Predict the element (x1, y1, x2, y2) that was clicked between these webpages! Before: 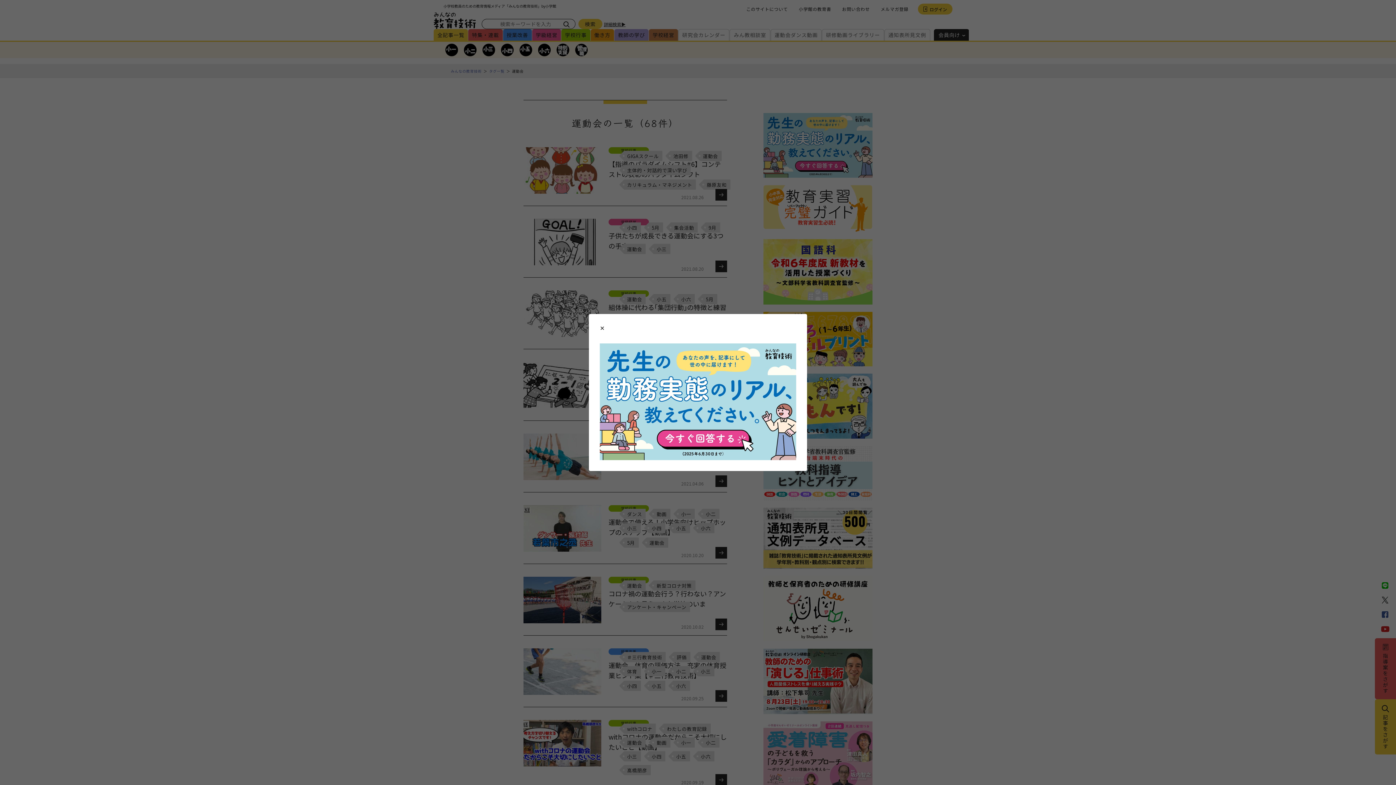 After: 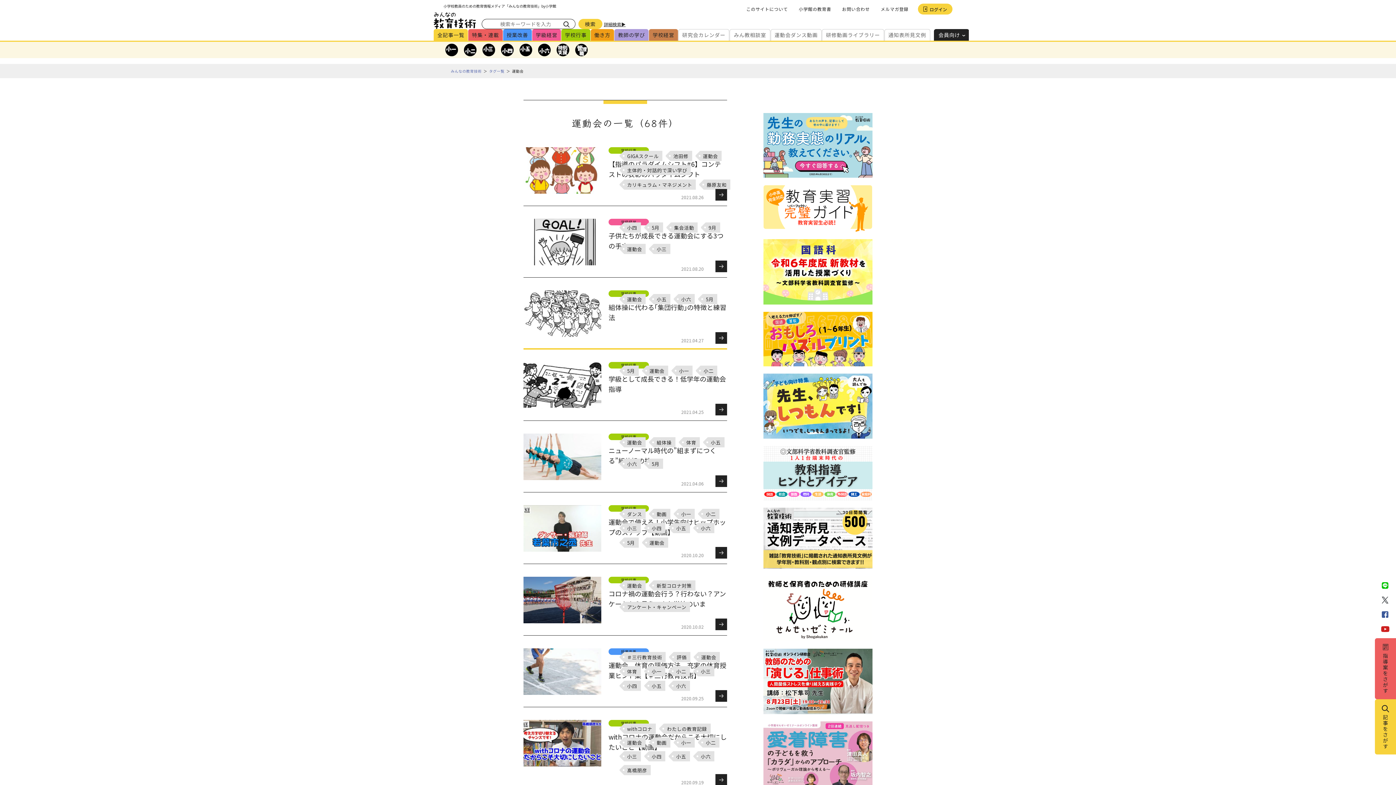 Action: label: Close modal bbox: (600, 325, 604, 332)